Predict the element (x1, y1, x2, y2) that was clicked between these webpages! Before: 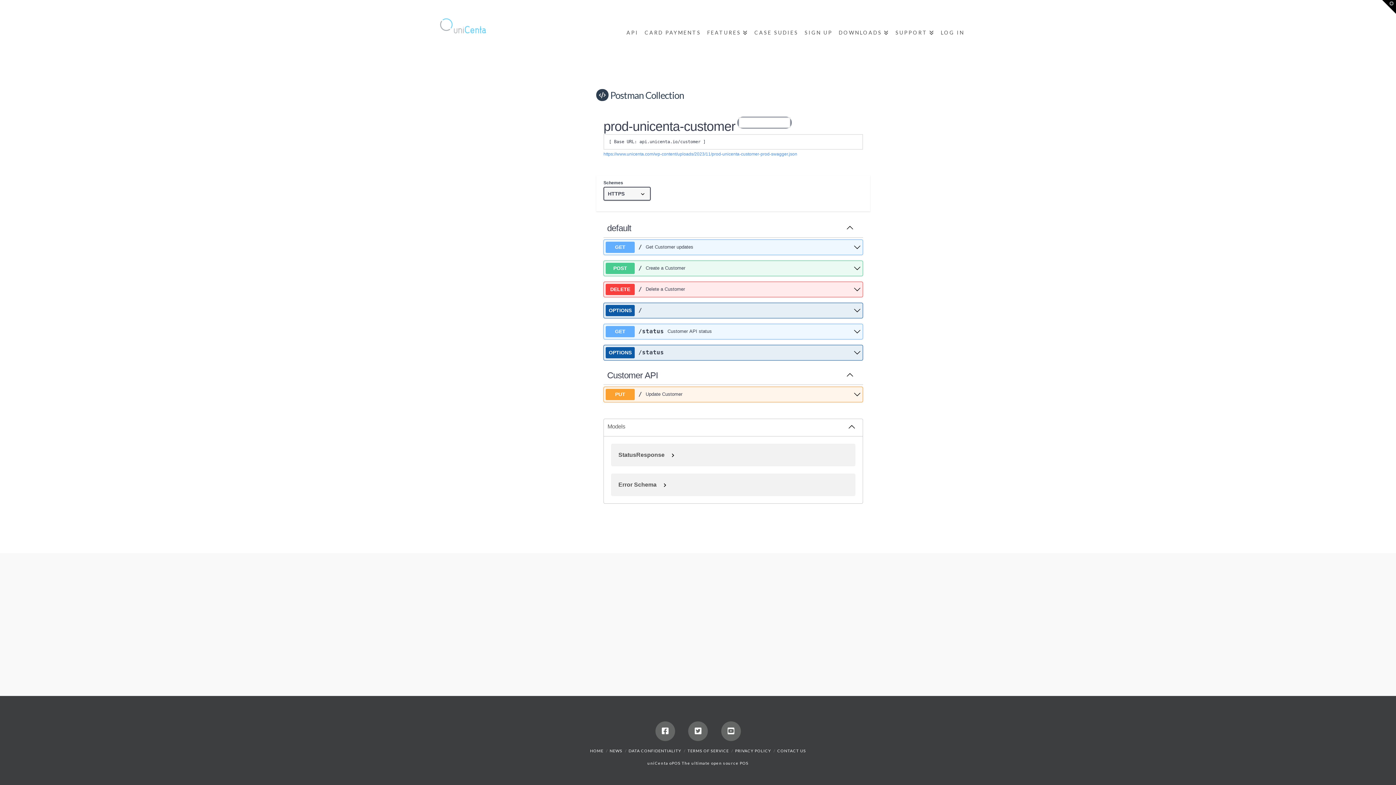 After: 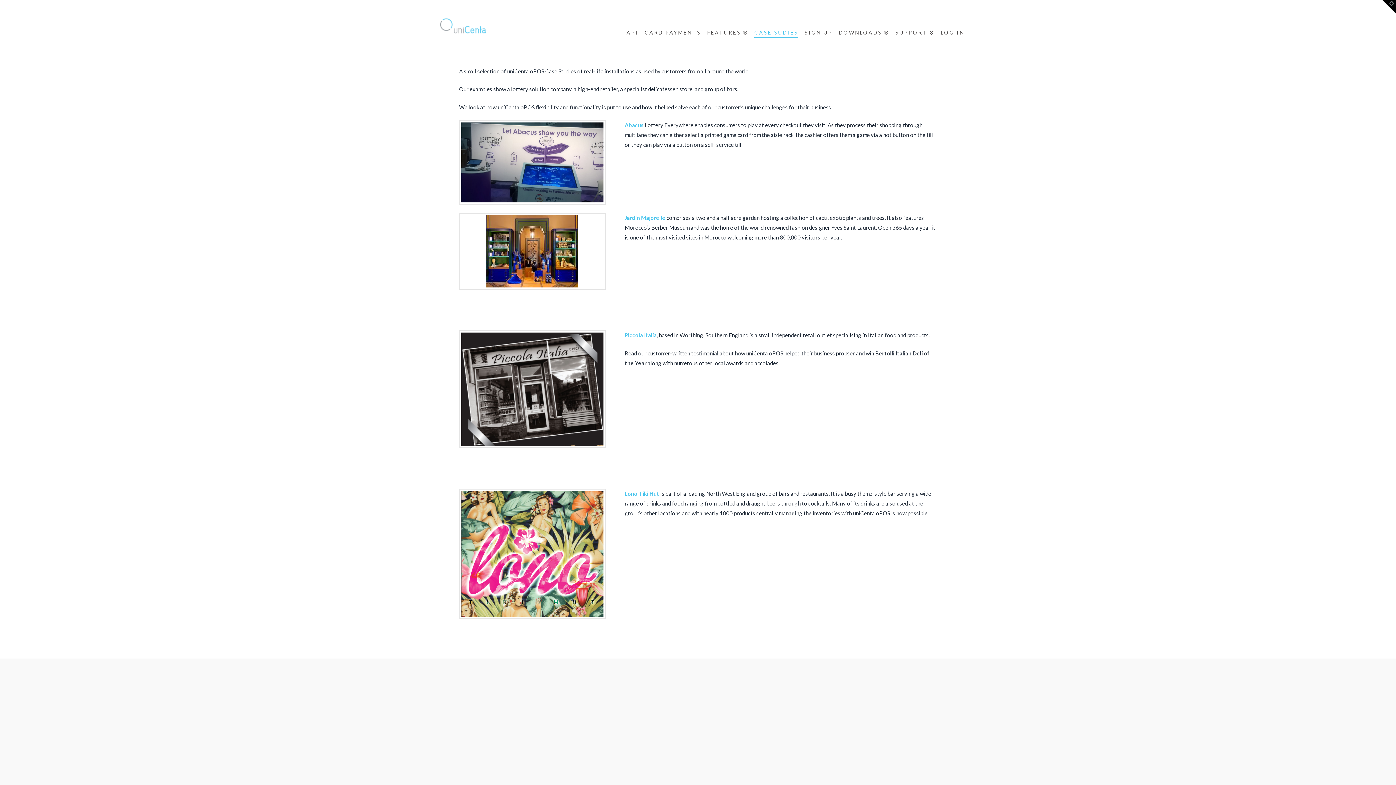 Action: label: CASE SUDIES bbox: (751, 16, 801, 30)